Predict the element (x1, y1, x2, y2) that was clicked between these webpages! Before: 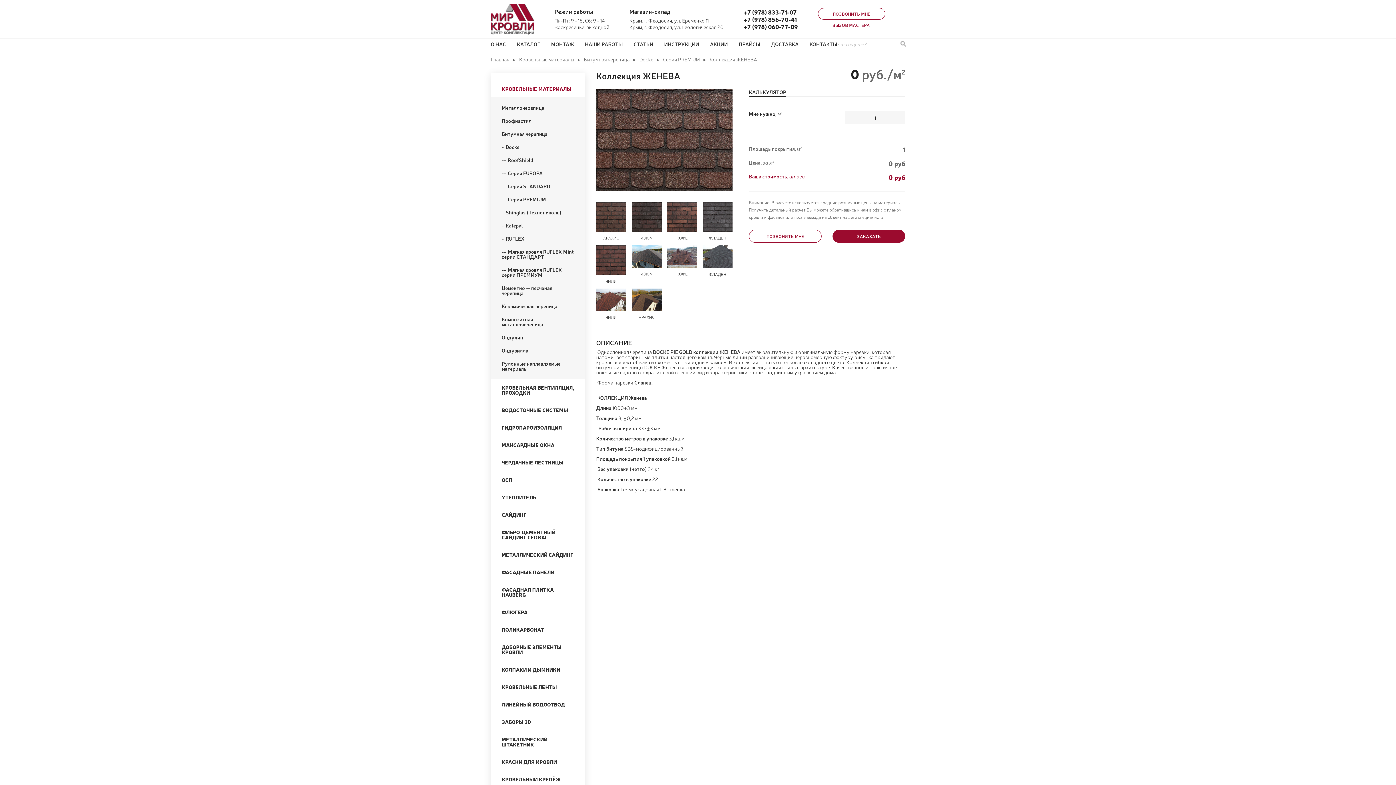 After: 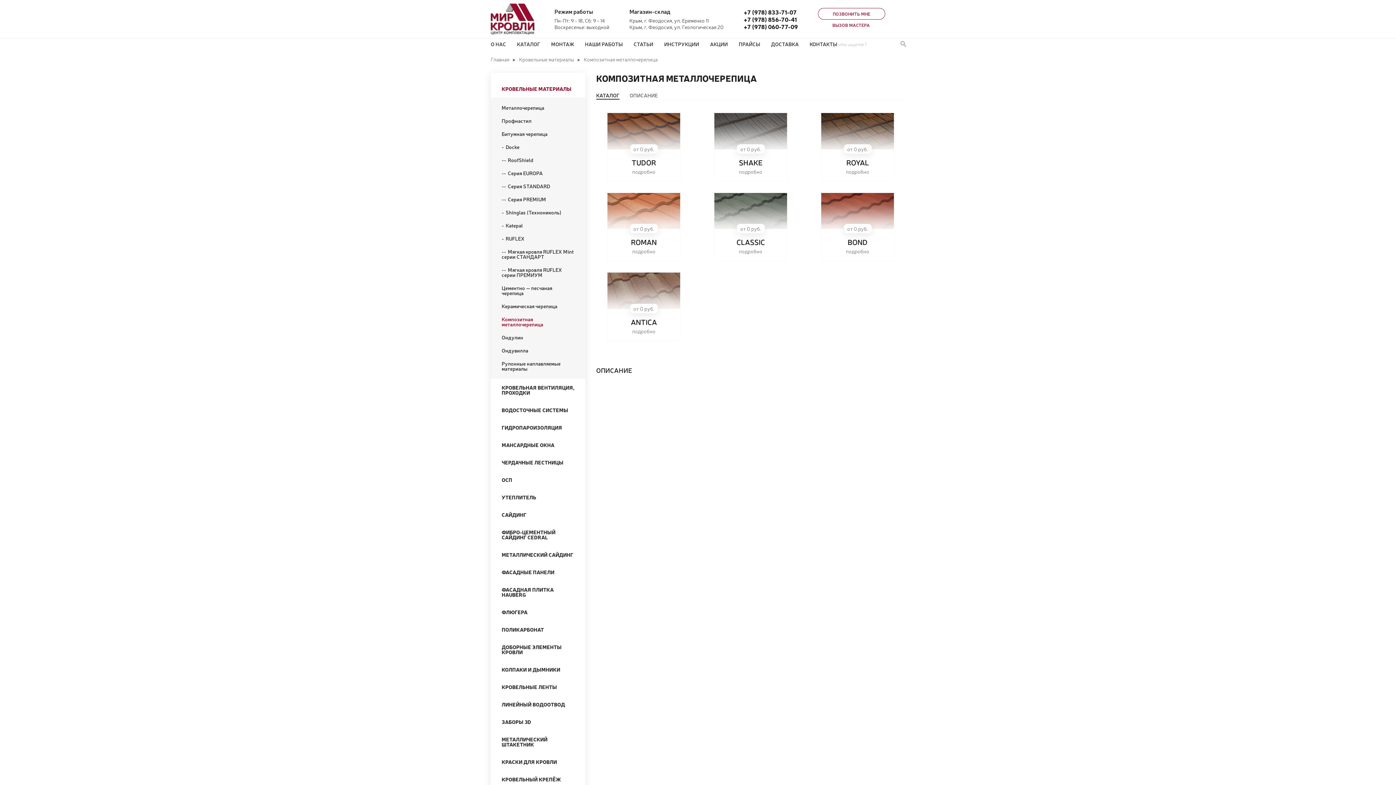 Action: bbox: (490, 312, 585, 330) label: Композитная металлочерепица